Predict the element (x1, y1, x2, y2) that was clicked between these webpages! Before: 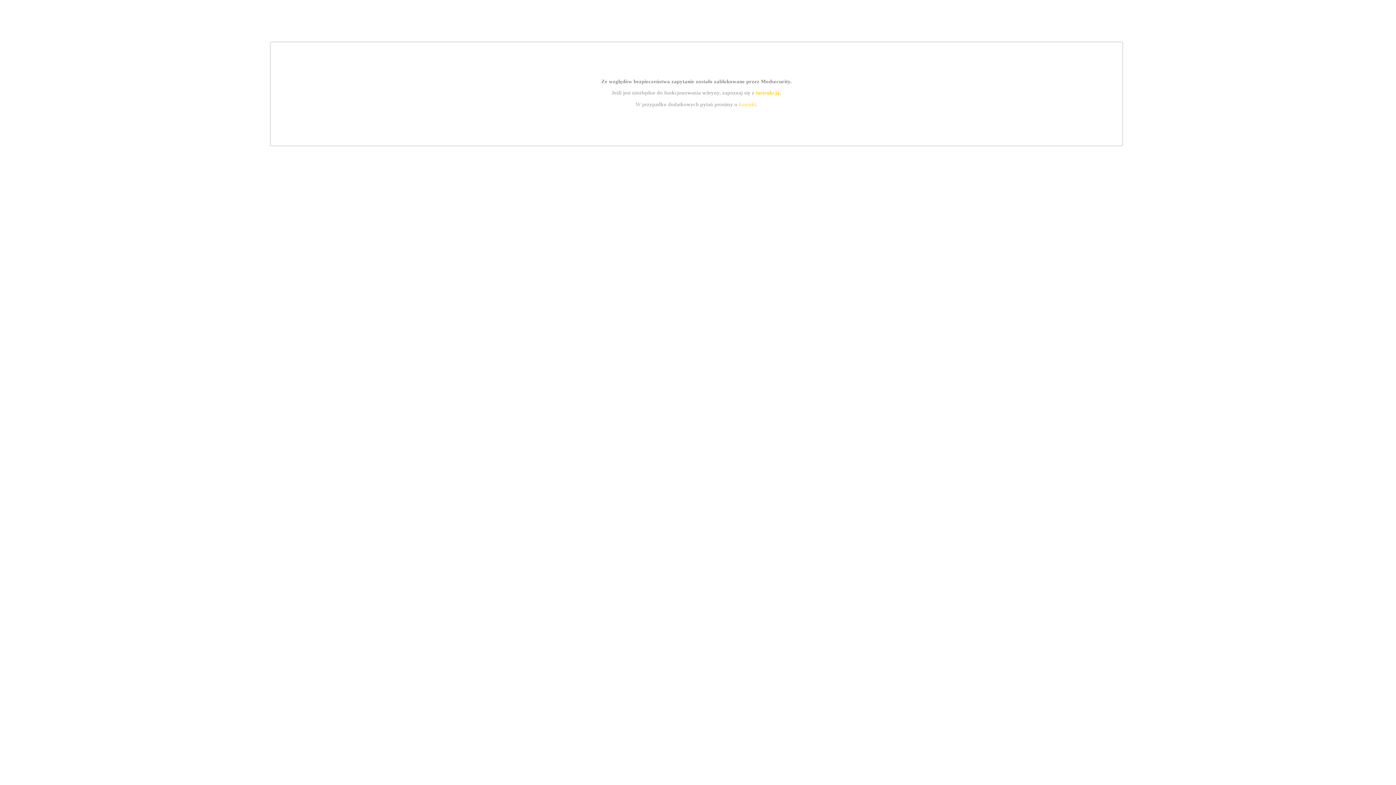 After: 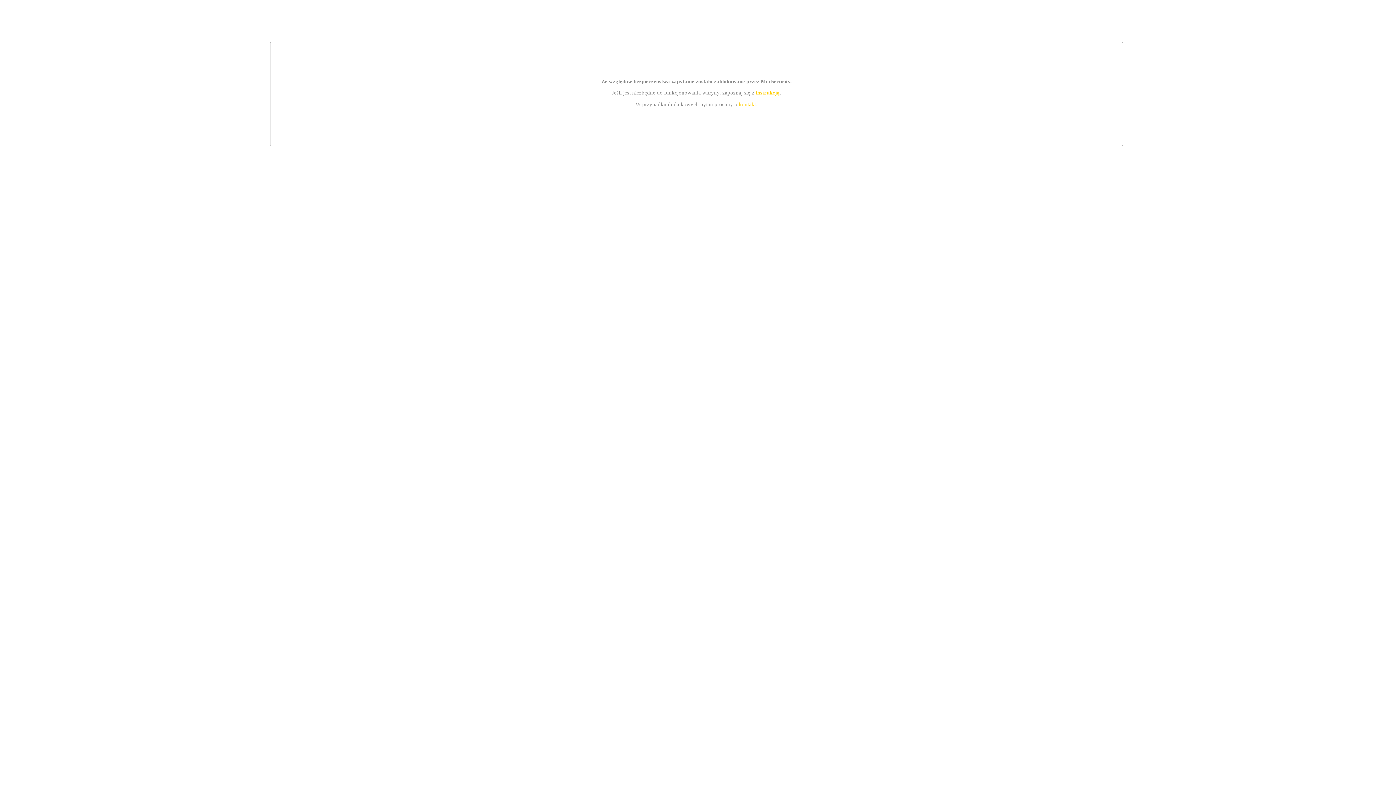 Action: bbox: (739, 101, 756, 107) label: kontakt